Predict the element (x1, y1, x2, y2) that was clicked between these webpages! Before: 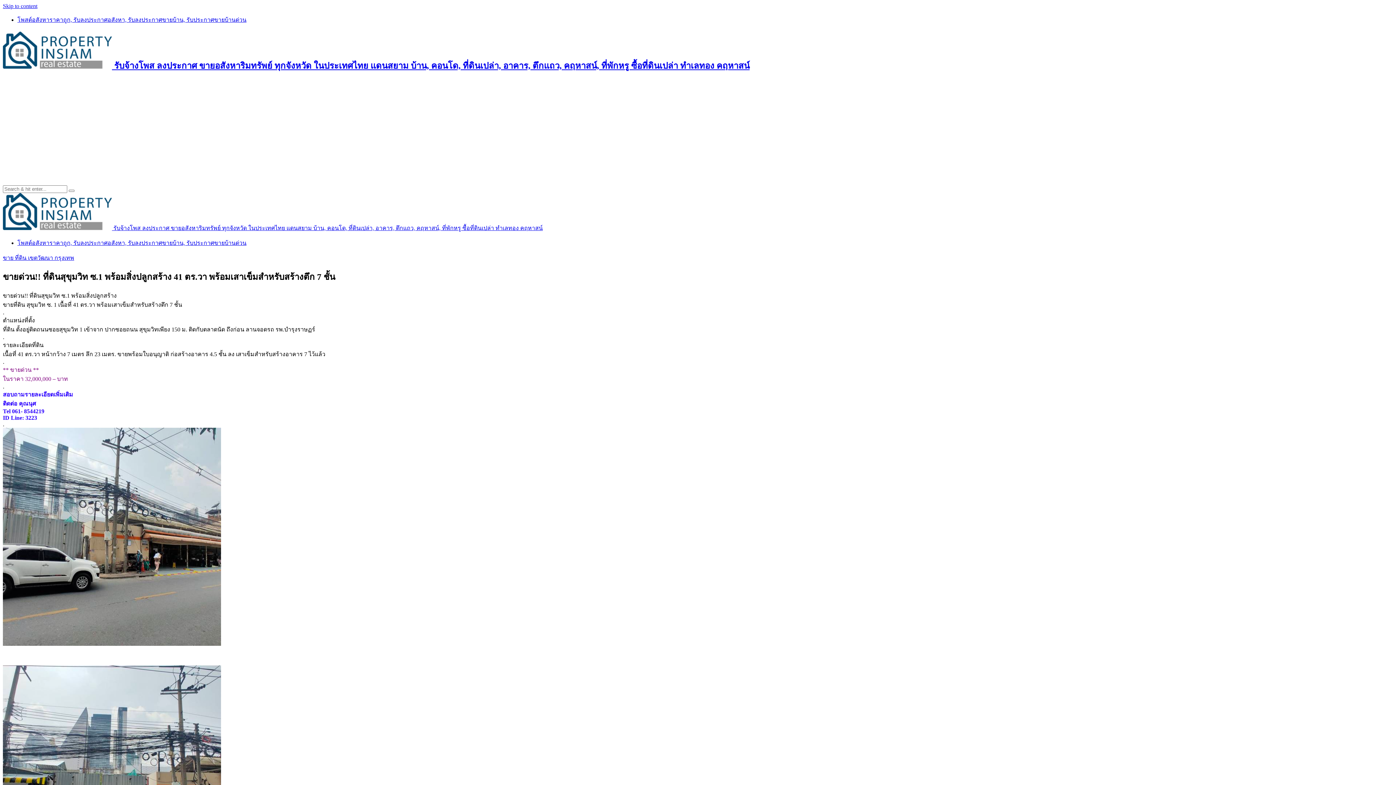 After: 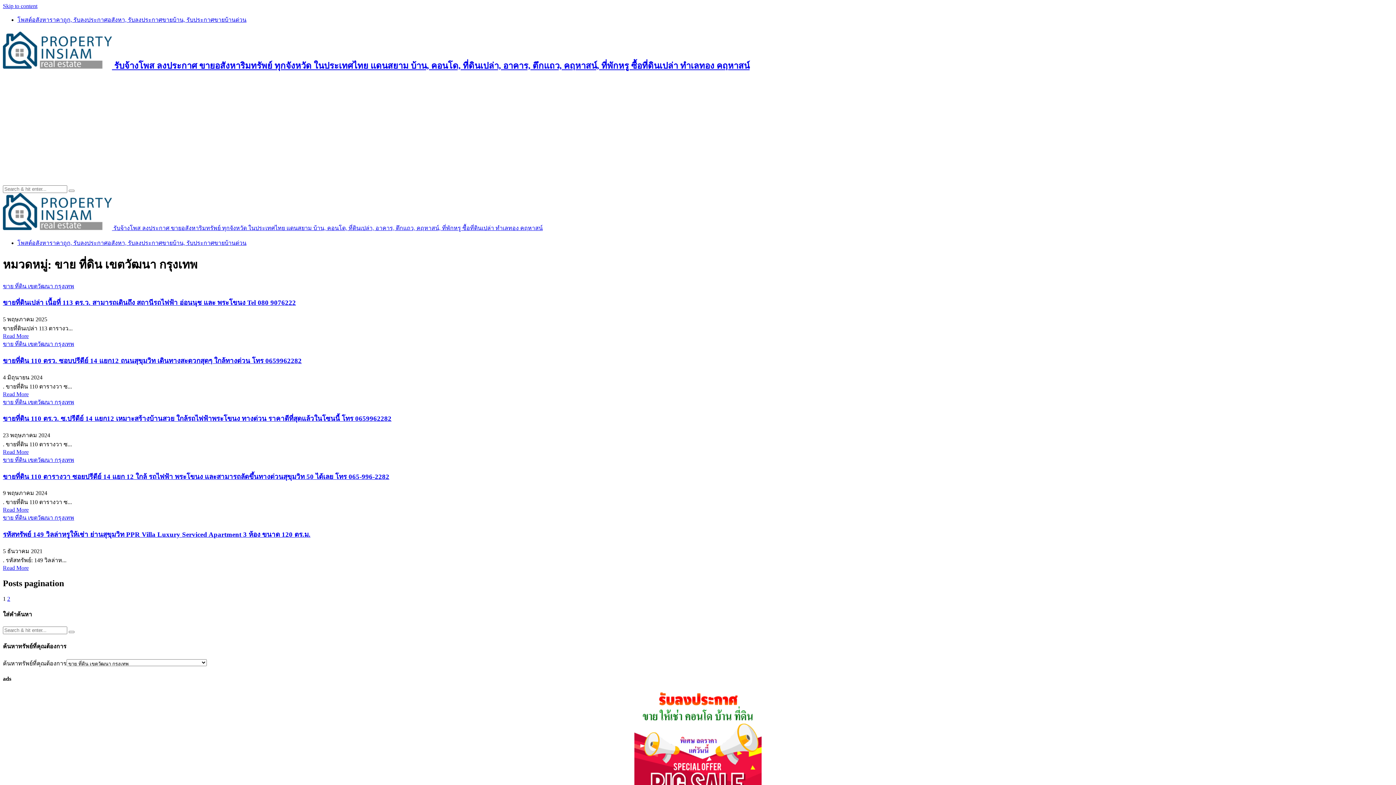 Action: label: ขาย ที่ดิน เขตวัฒนา กรุงเทพ bbox: (2, 254, 74, 261)